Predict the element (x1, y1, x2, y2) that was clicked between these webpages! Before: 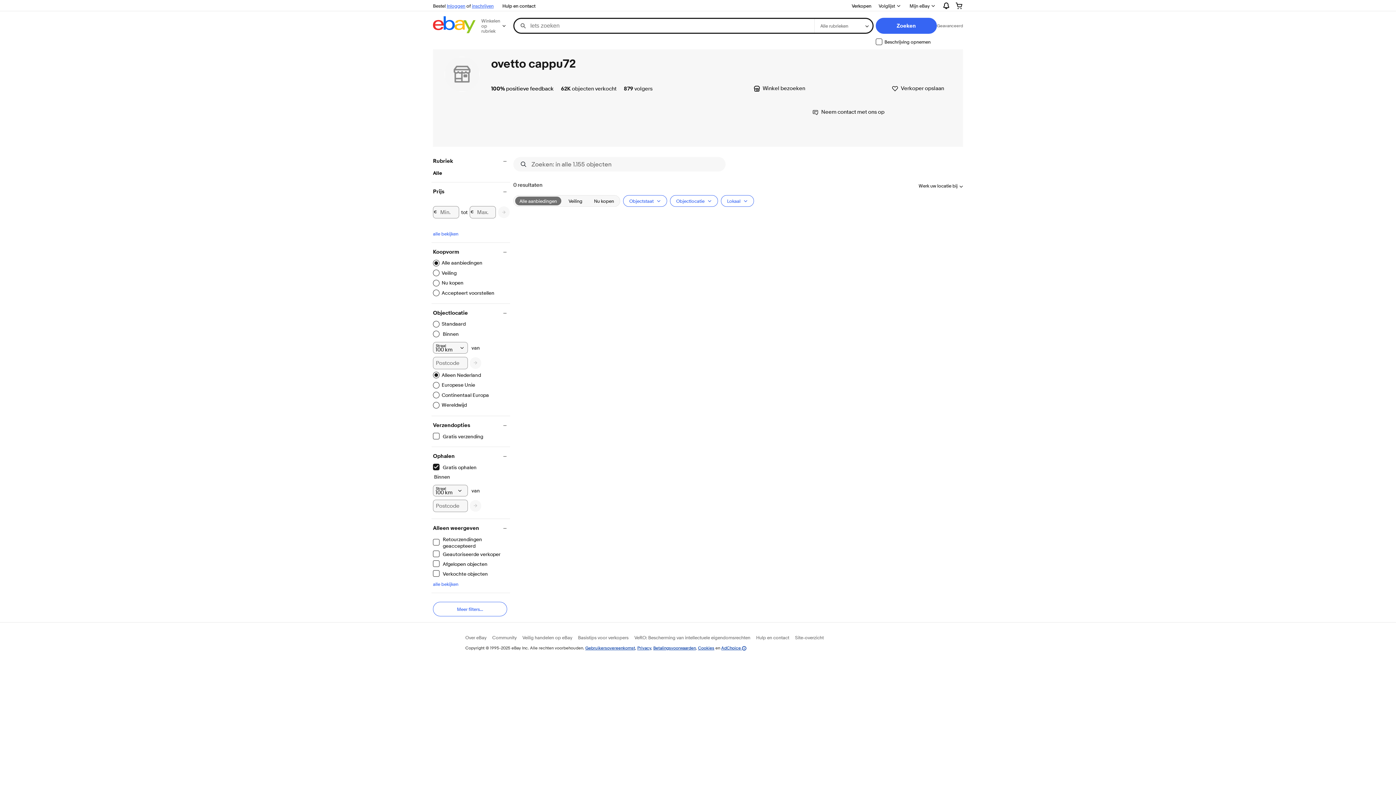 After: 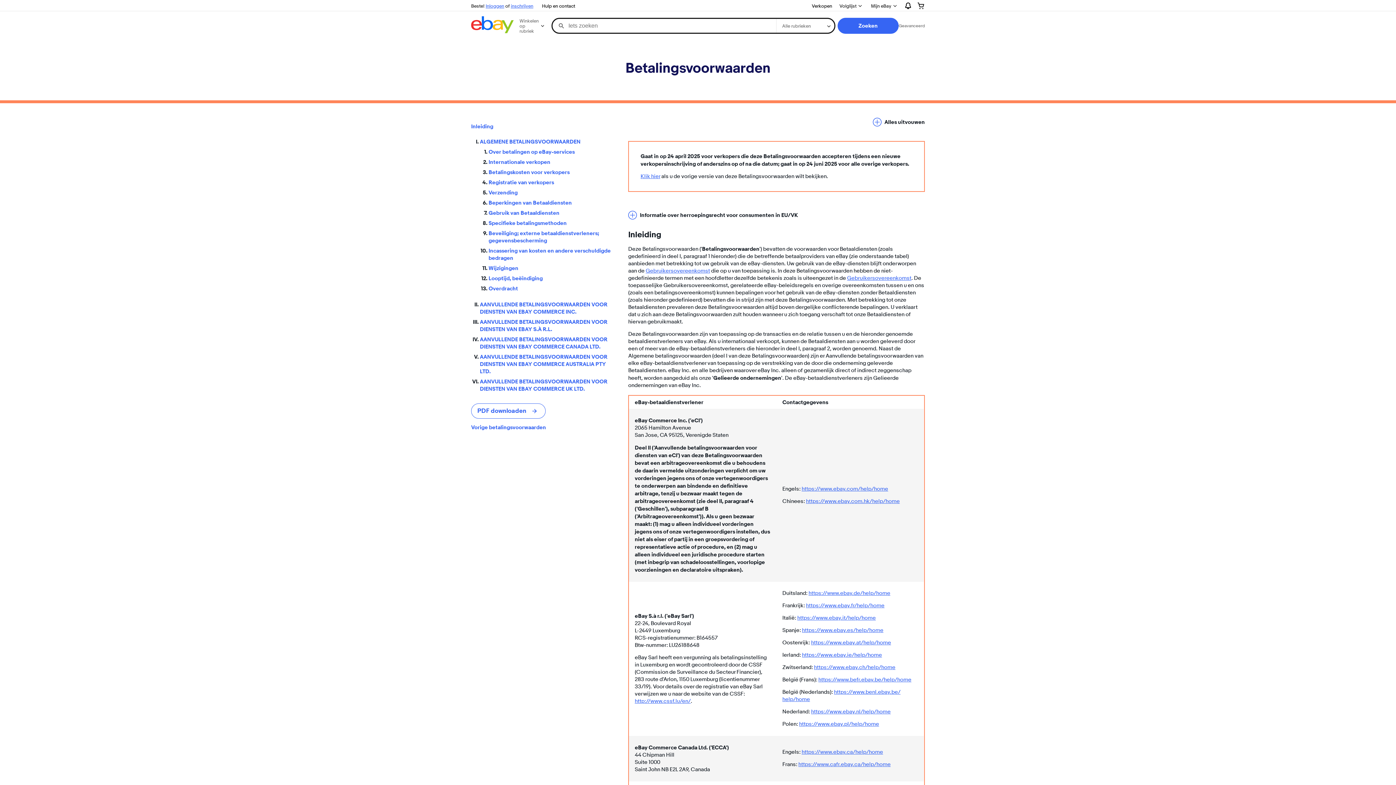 Action: bbox: (653, 645, 696, 650) label: Betalingsvoorwaarden